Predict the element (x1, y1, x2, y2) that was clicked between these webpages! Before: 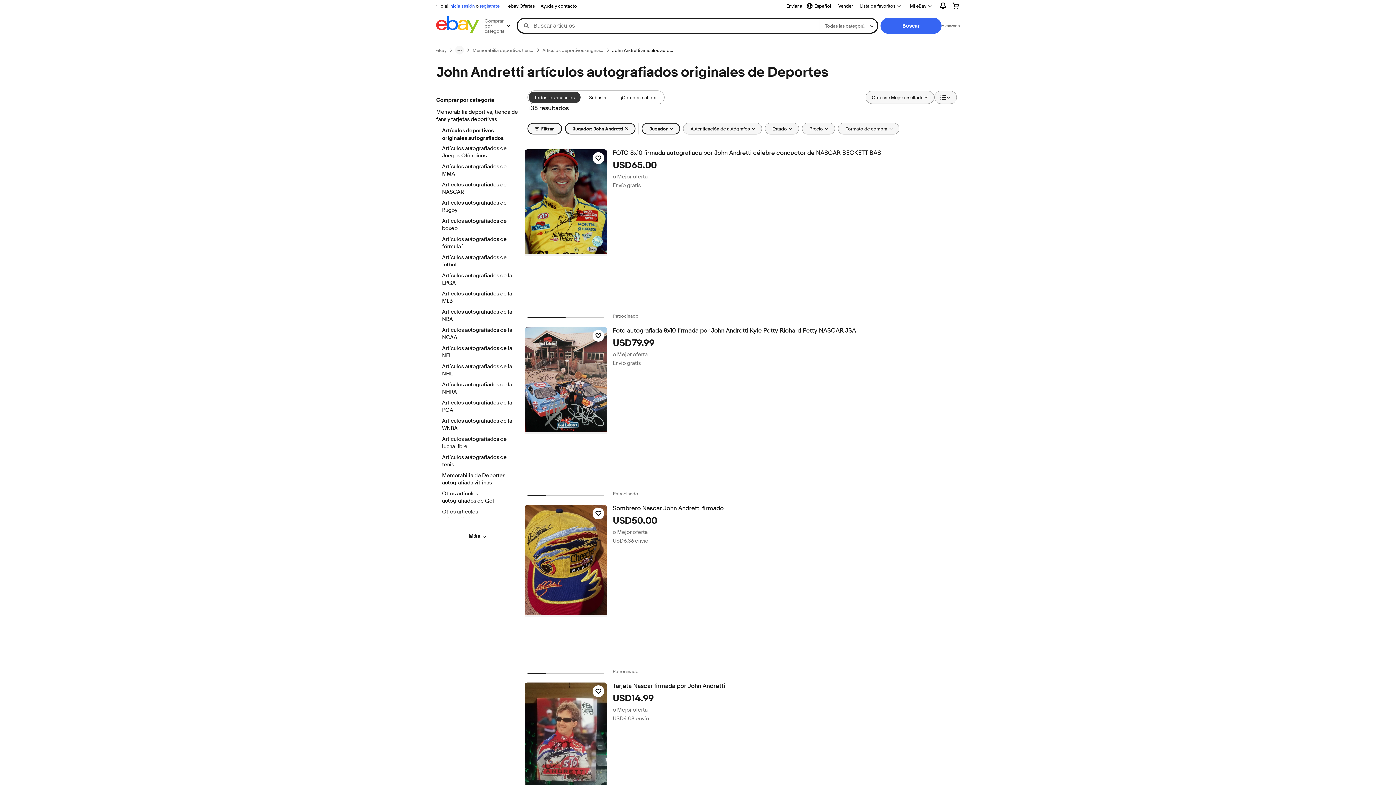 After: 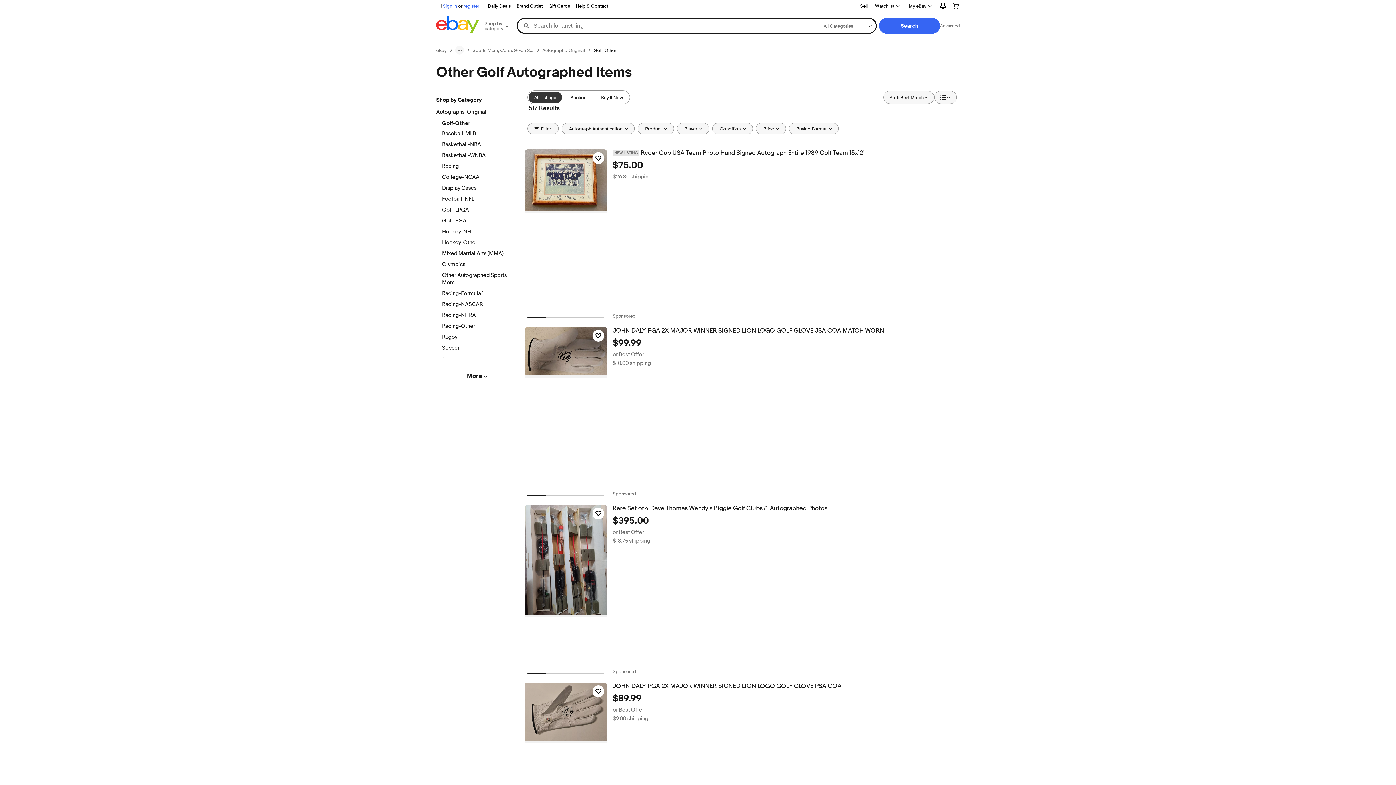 Action: bbox: (442, 490, 512, 505) label: Otros artículos autografiados de Golf